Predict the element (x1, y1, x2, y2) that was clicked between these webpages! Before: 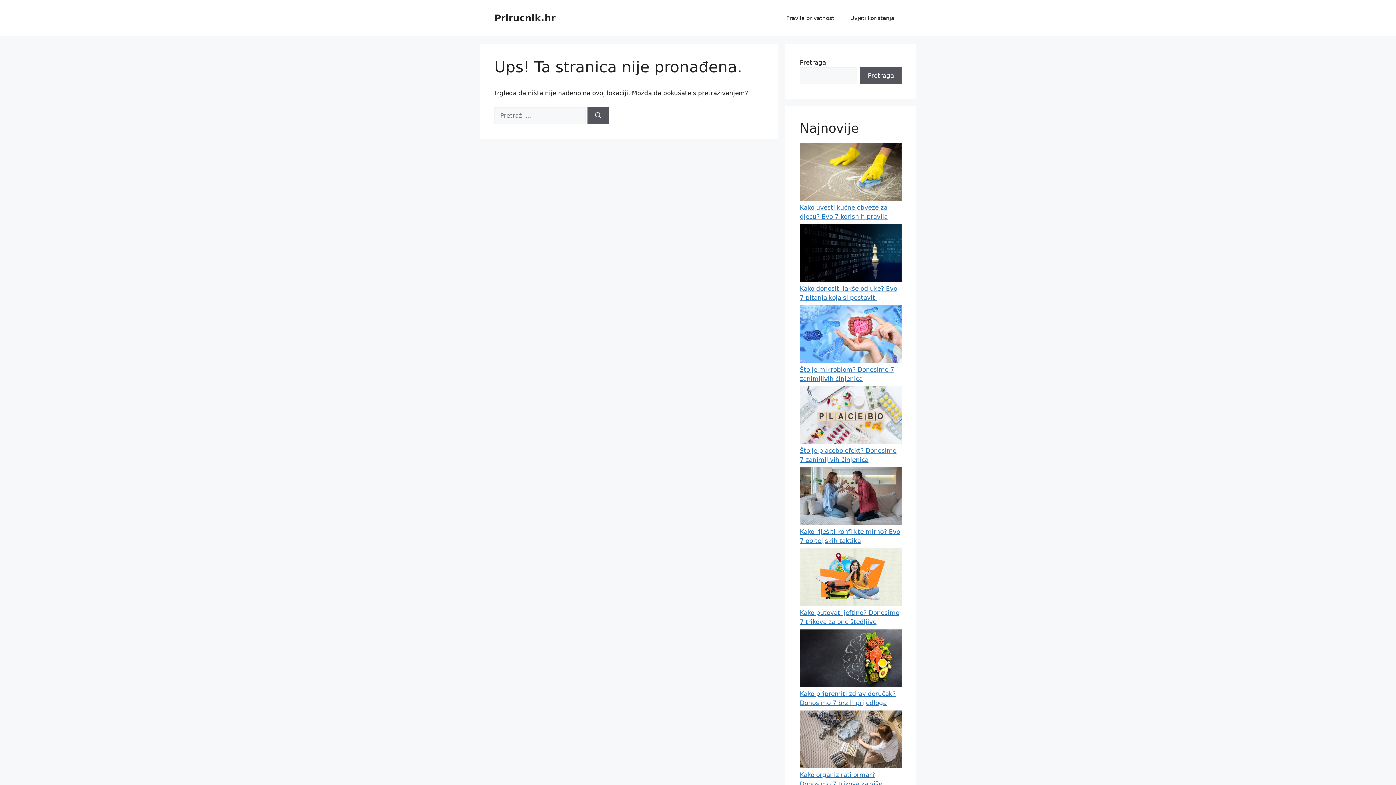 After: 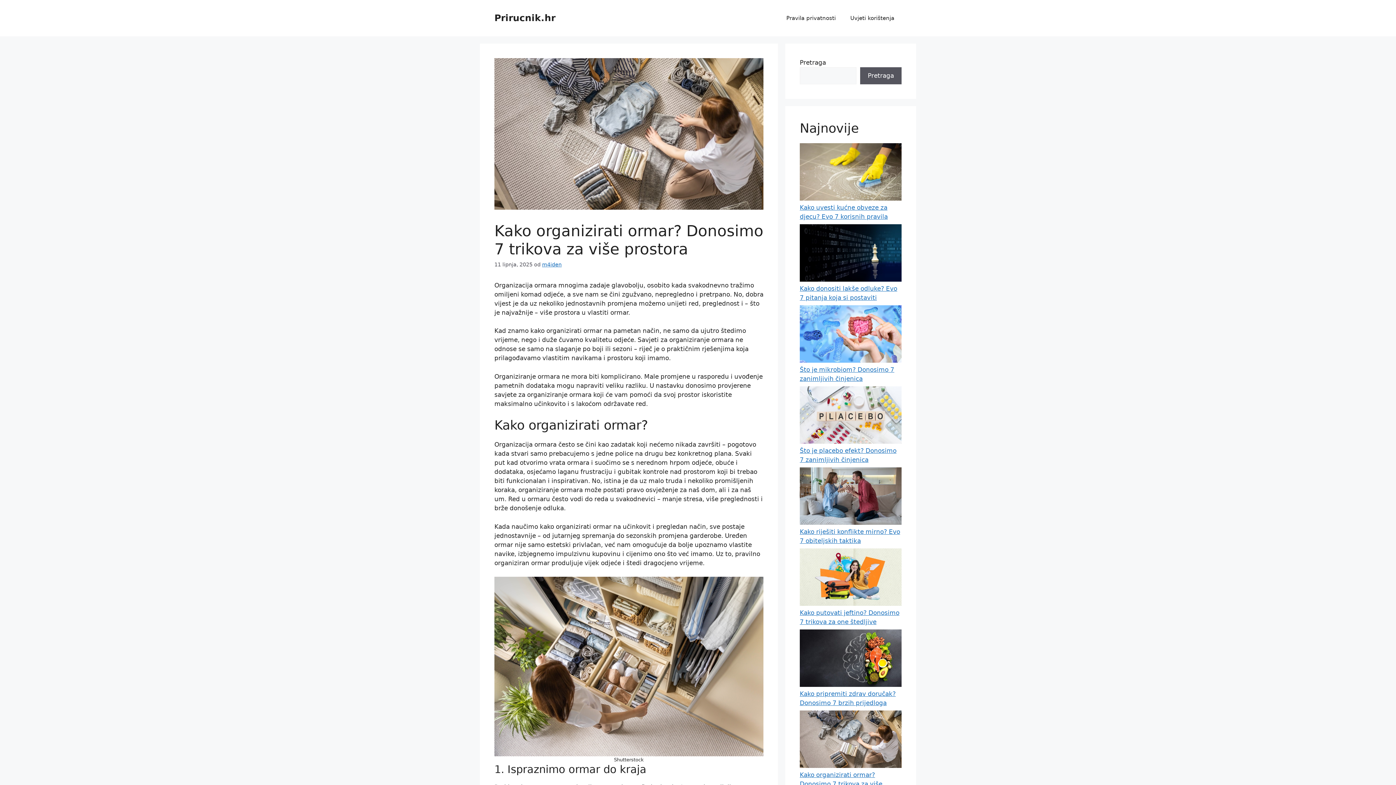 Action: label: Kako organizirati ormar? Donosimo 7 trikova za više prostora bbox: (800, 771, 882, 796)